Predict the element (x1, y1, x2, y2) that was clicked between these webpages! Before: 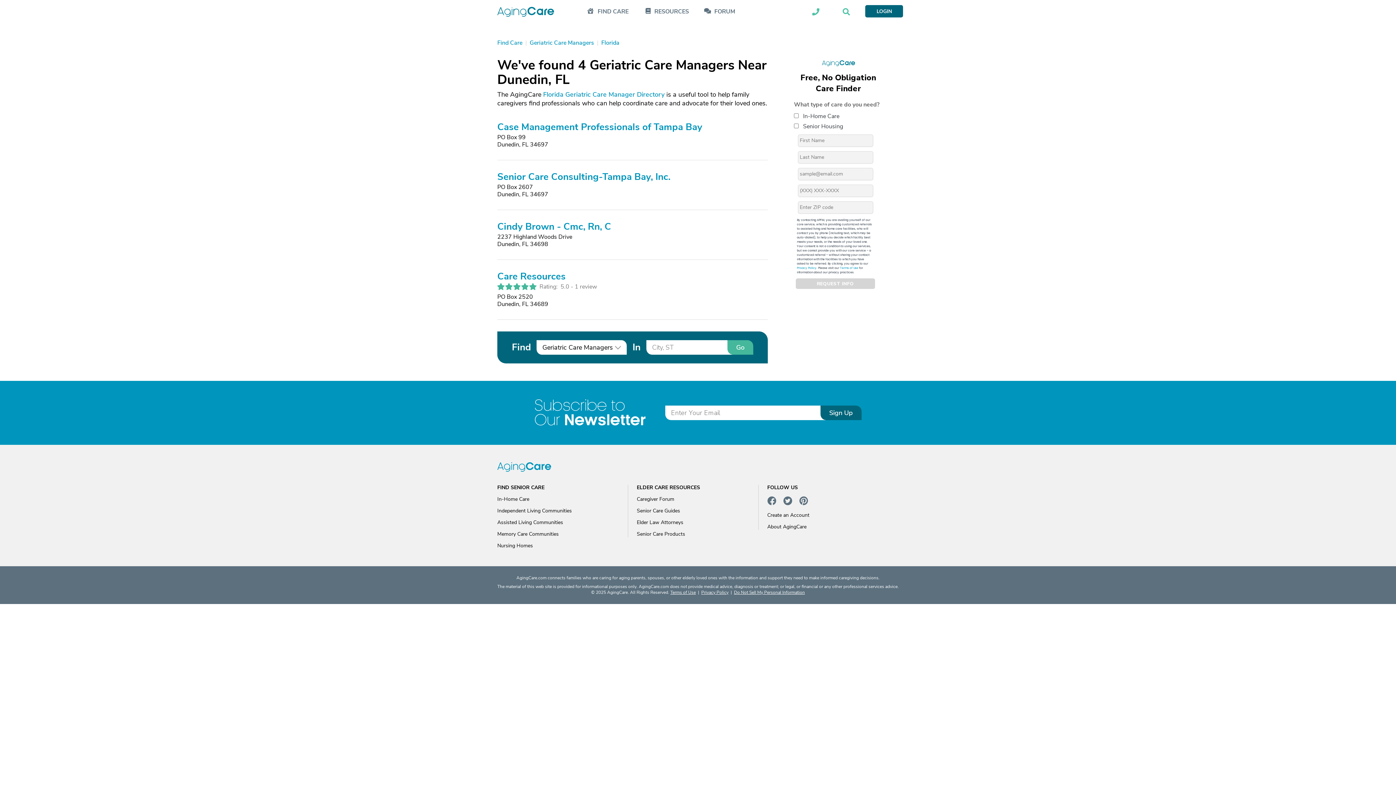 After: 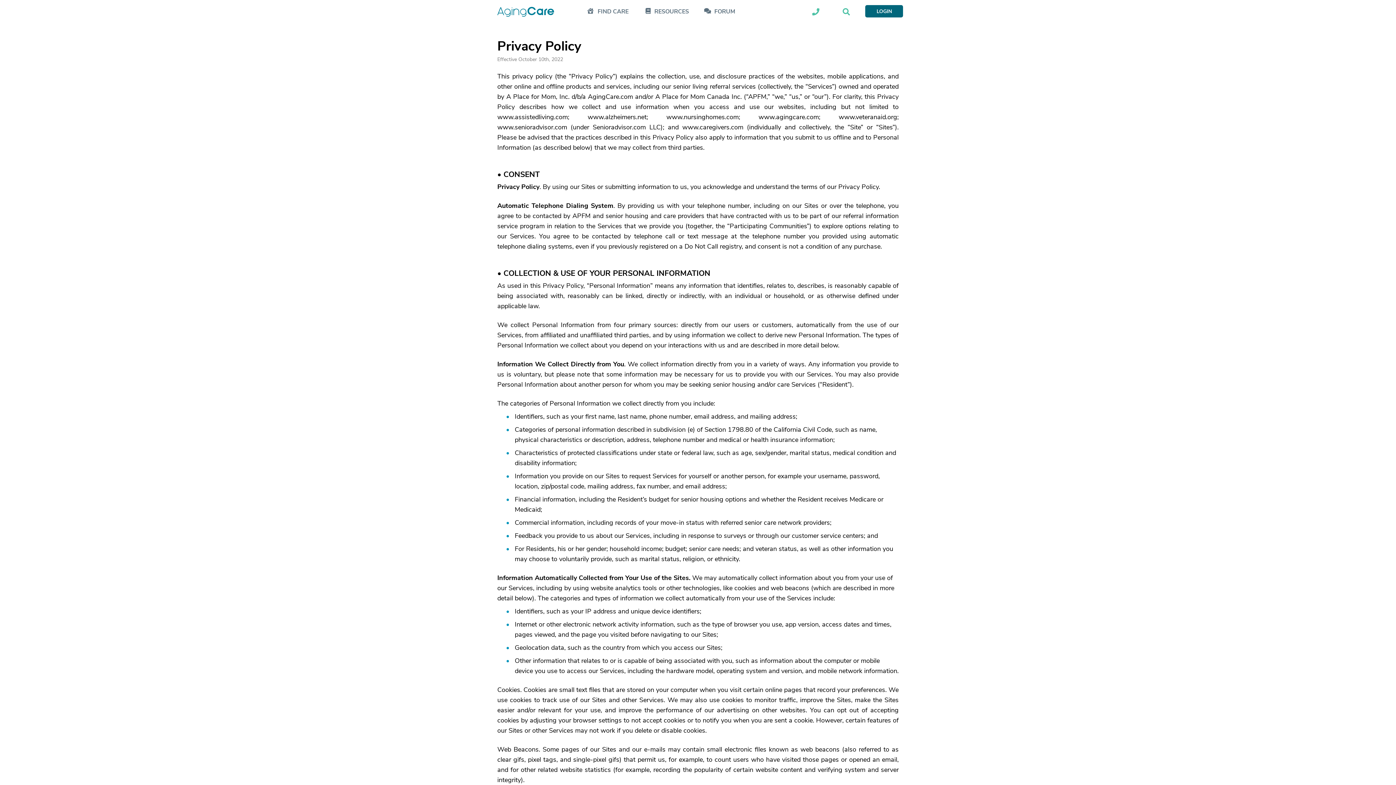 Action: bbox: (701, 589, 728, 595) label: Privacy Policy